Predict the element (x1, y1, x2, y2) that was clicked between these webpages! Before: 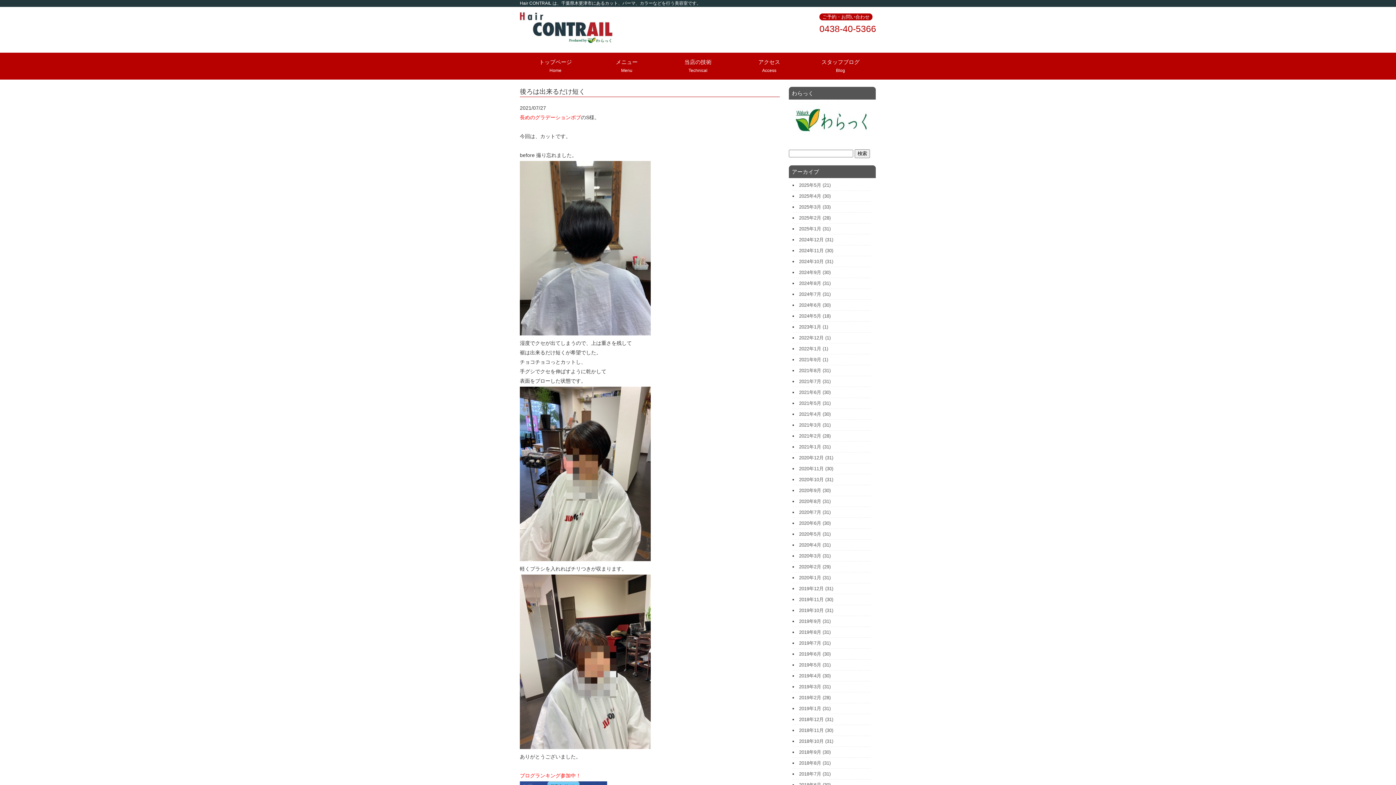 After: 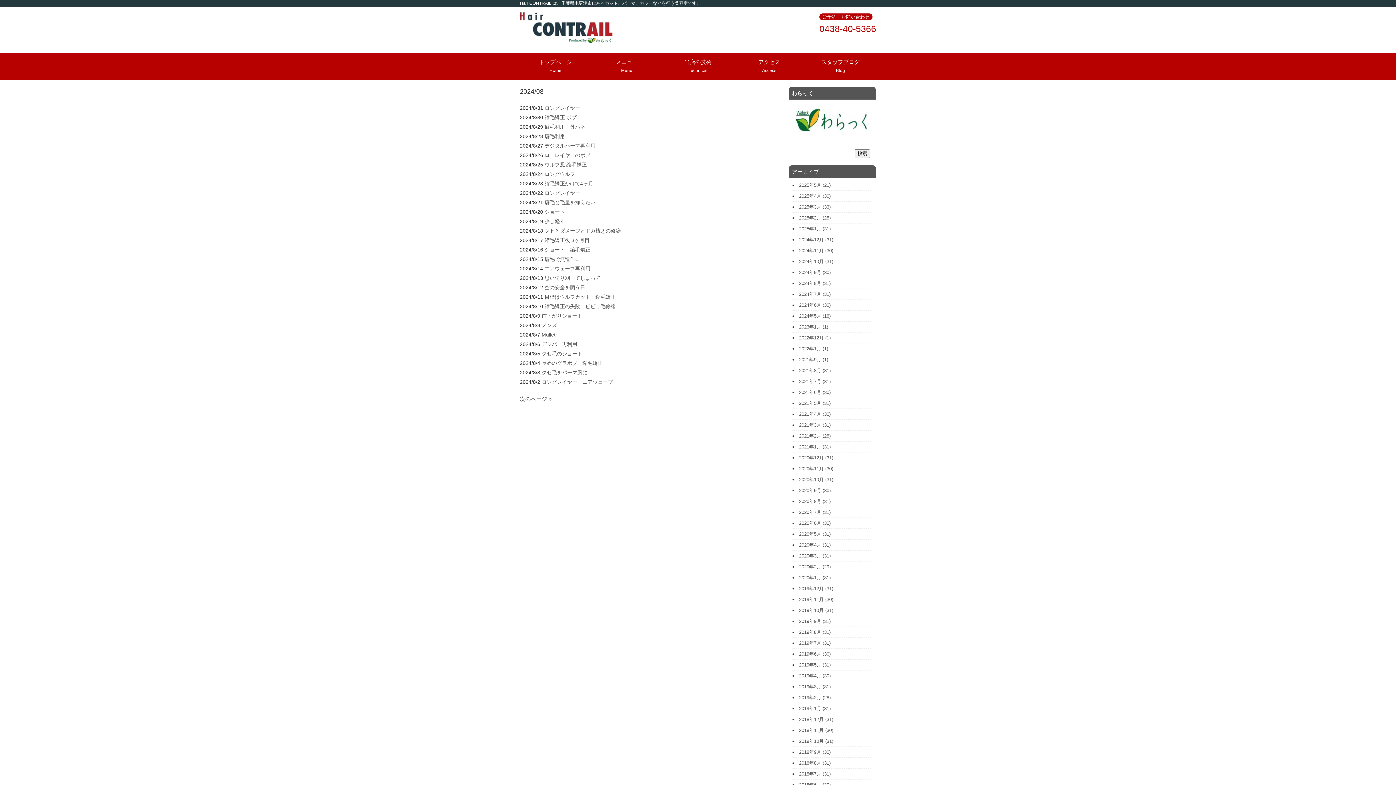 Action: label: 2024年8月 (31) bbox: (799, 280, 830, 286)